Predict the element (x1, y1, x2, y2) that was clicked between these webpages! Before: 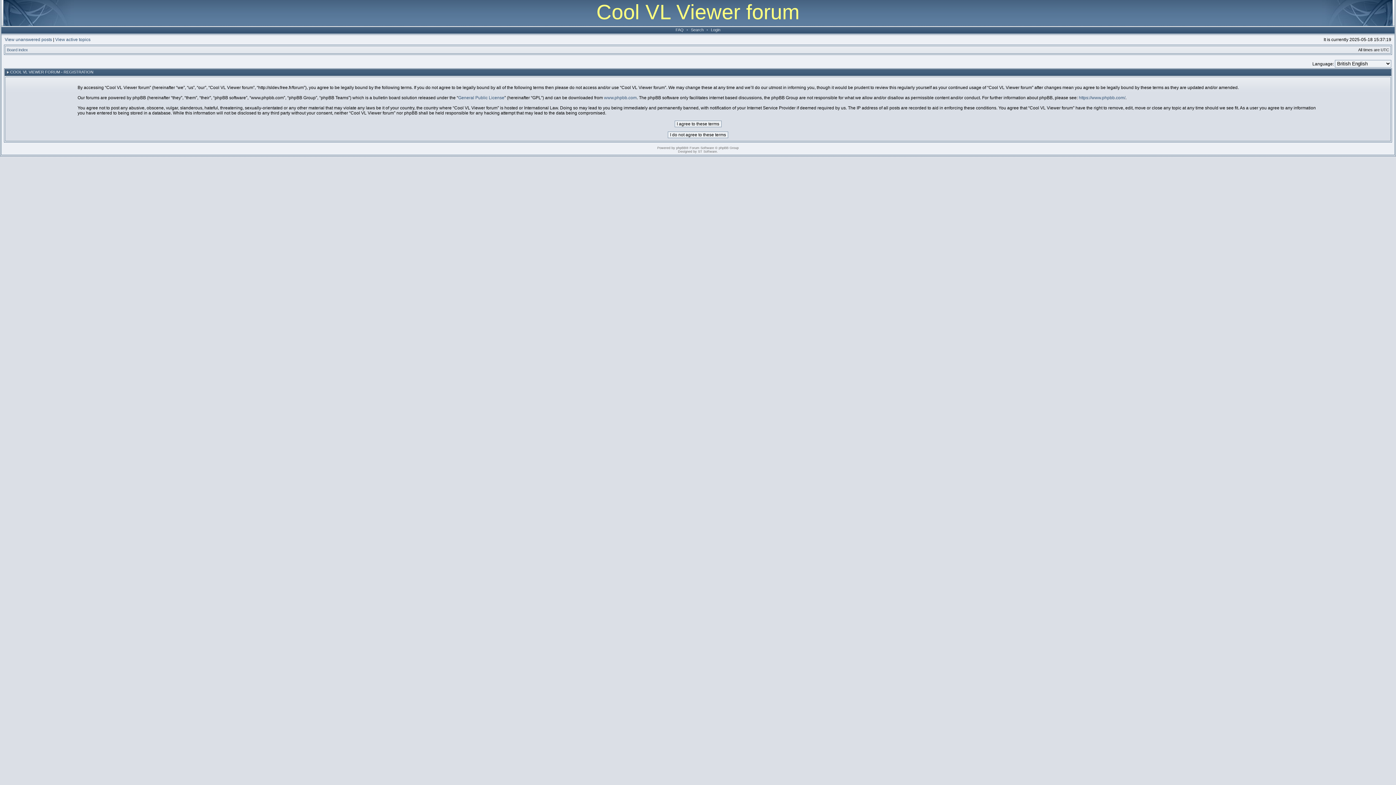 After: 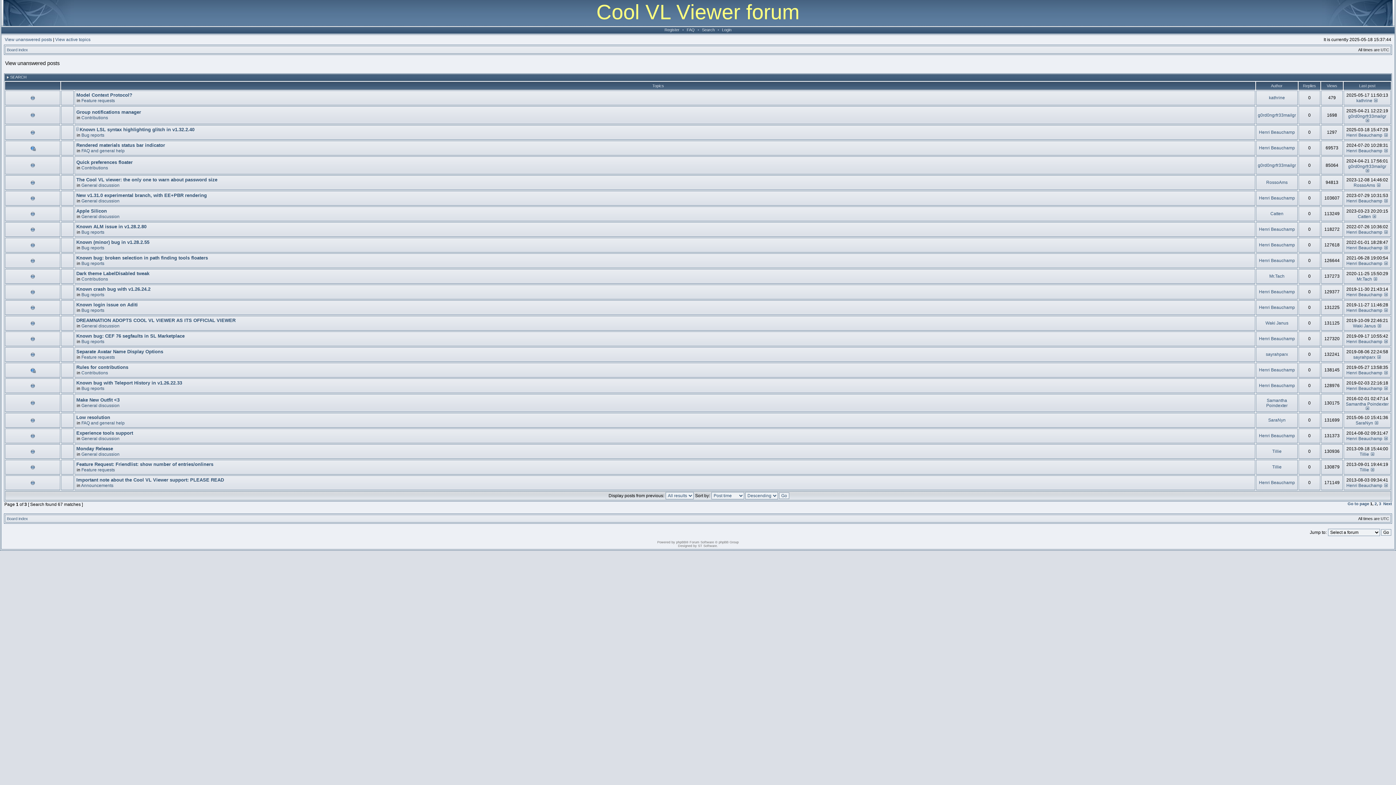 Action: bbox: (4, 37, 52, 42) label: View unanswered posts